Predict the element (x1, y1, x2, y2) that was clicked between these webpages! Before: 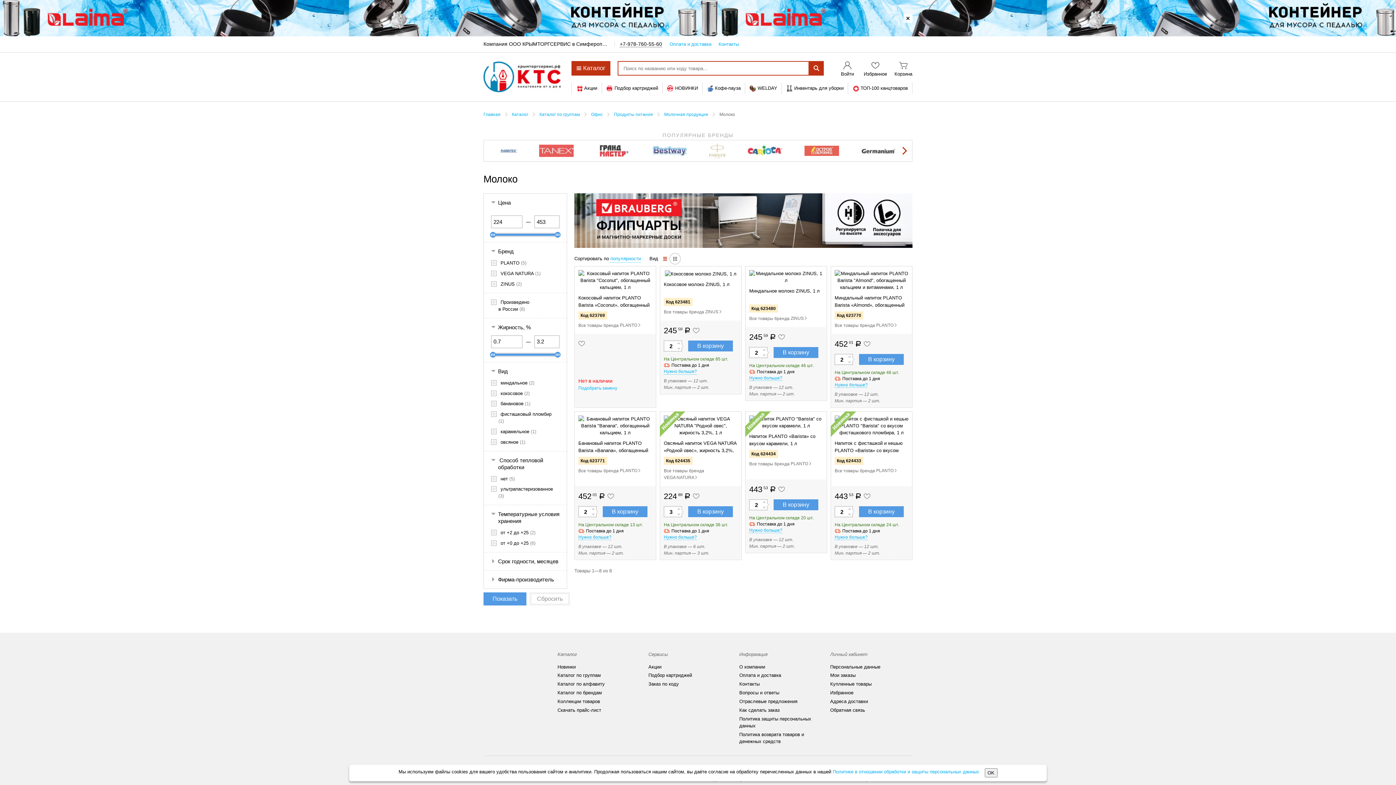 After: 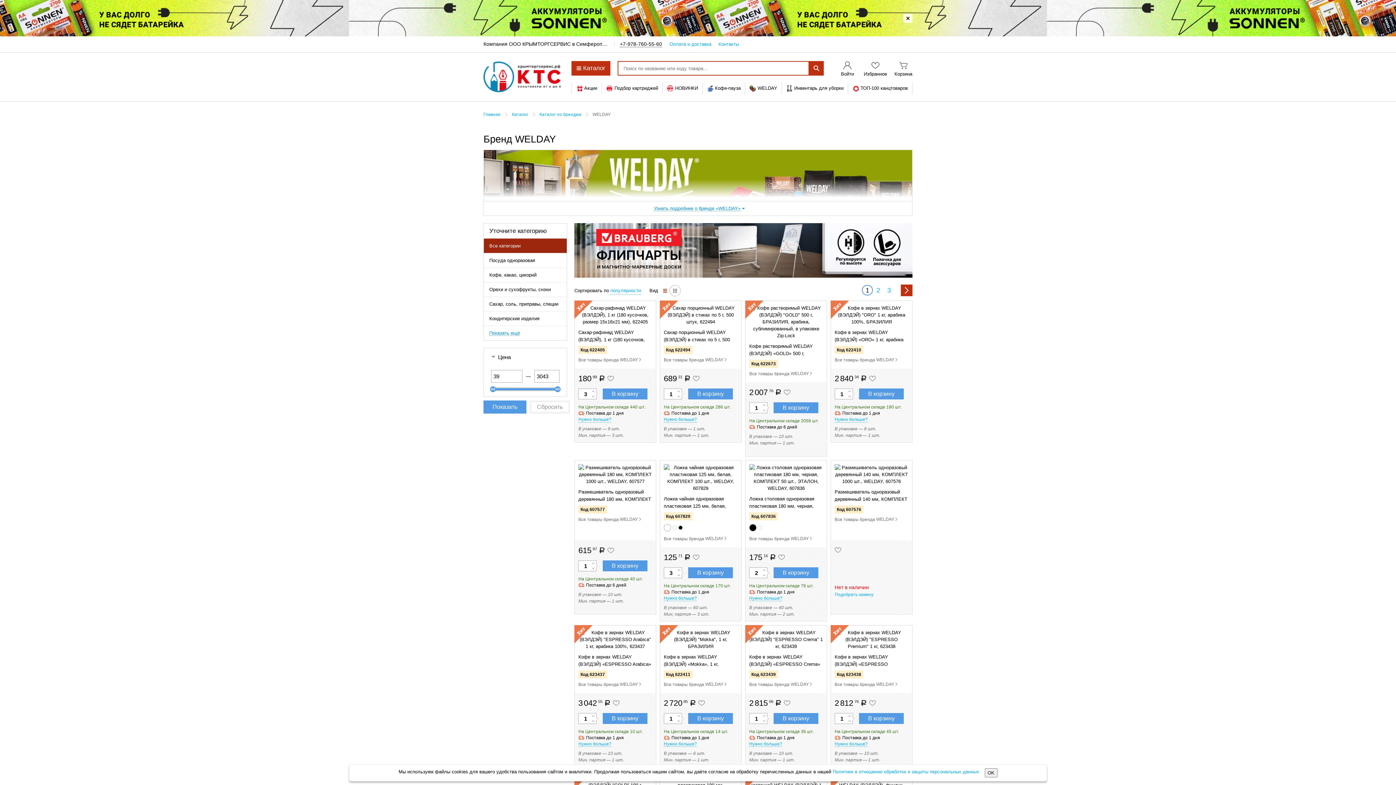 Action: bbox: (749, 85, 777, 91) label: WELDAY